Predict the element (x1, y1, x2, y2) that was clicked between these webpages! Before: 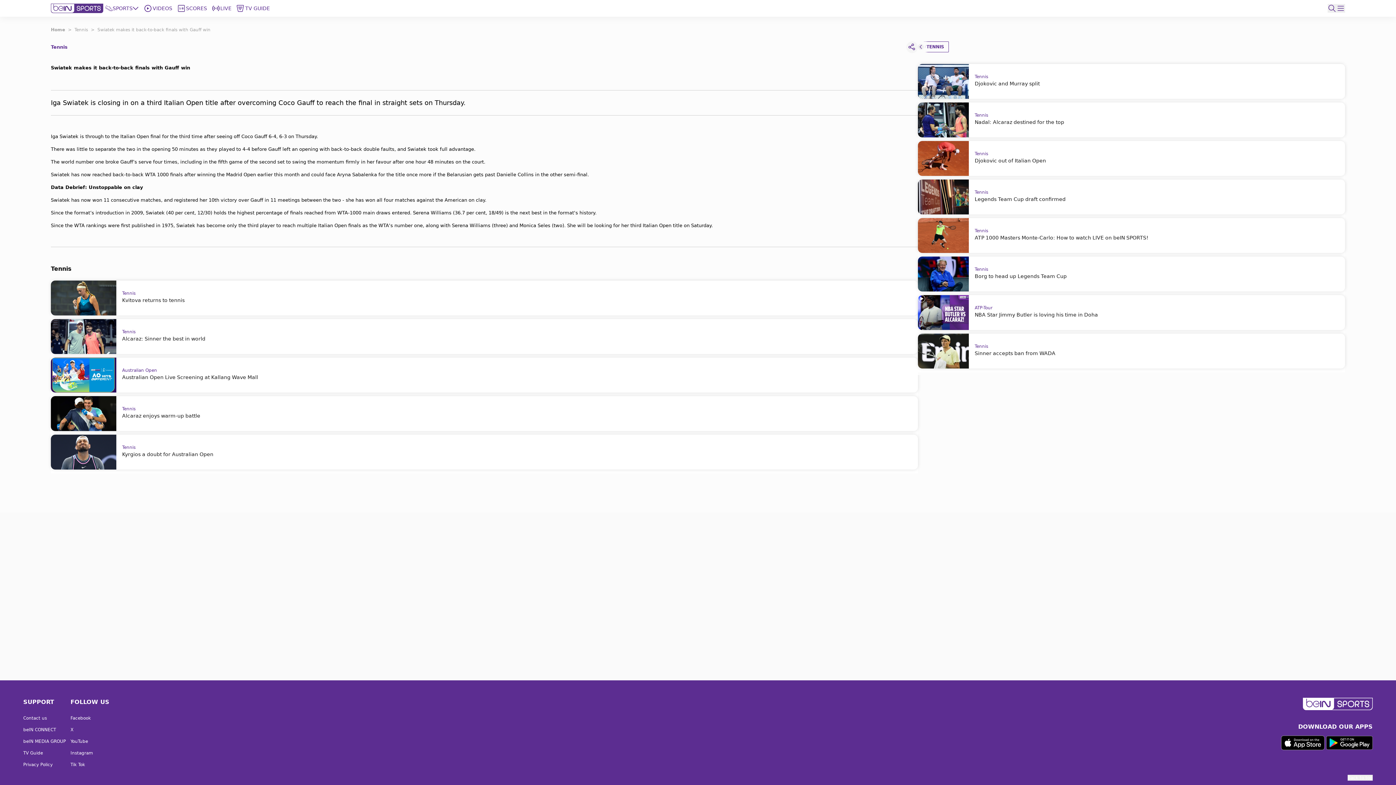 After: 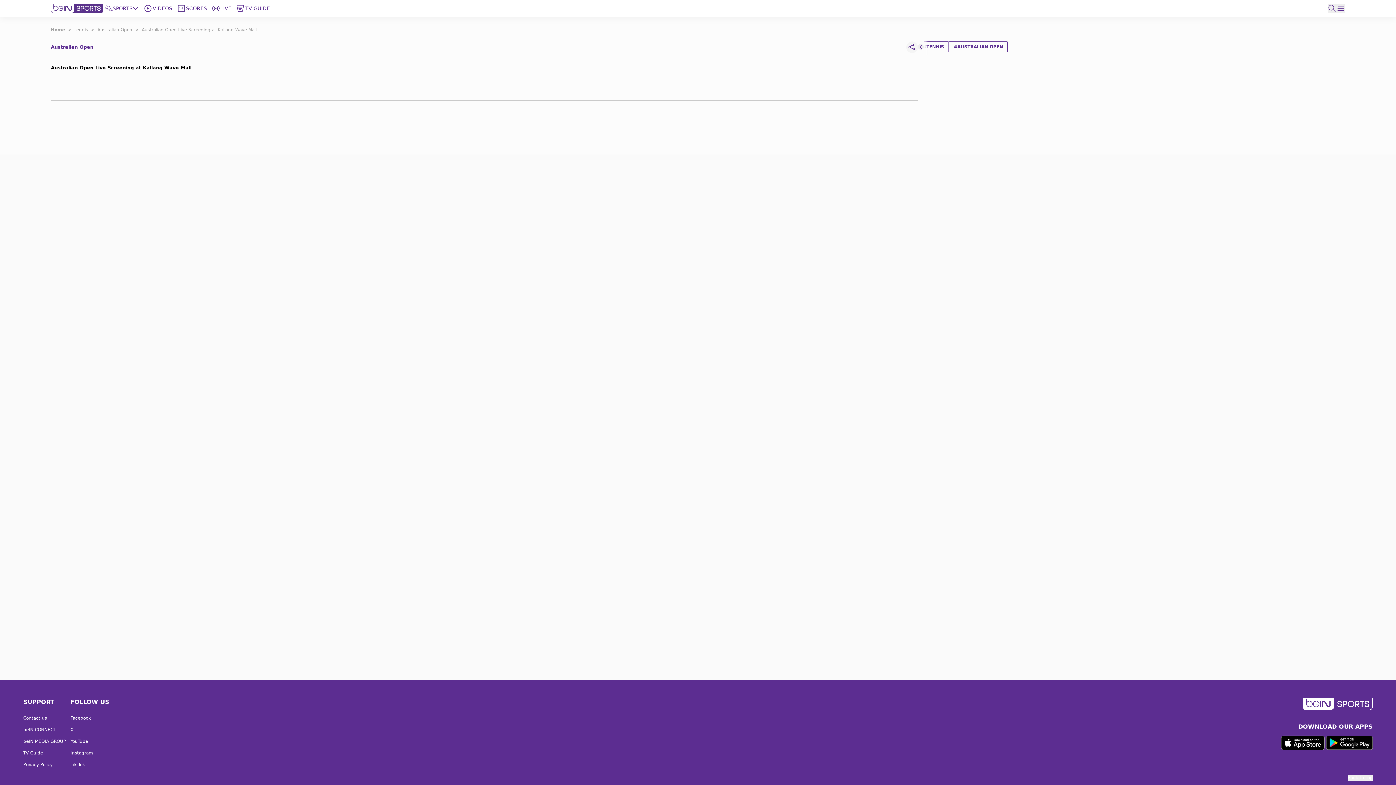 Action: label: Australian Open
Australian Open Live Screening at Kallang Wave Mall bbox: (50, 357, 918, 392)